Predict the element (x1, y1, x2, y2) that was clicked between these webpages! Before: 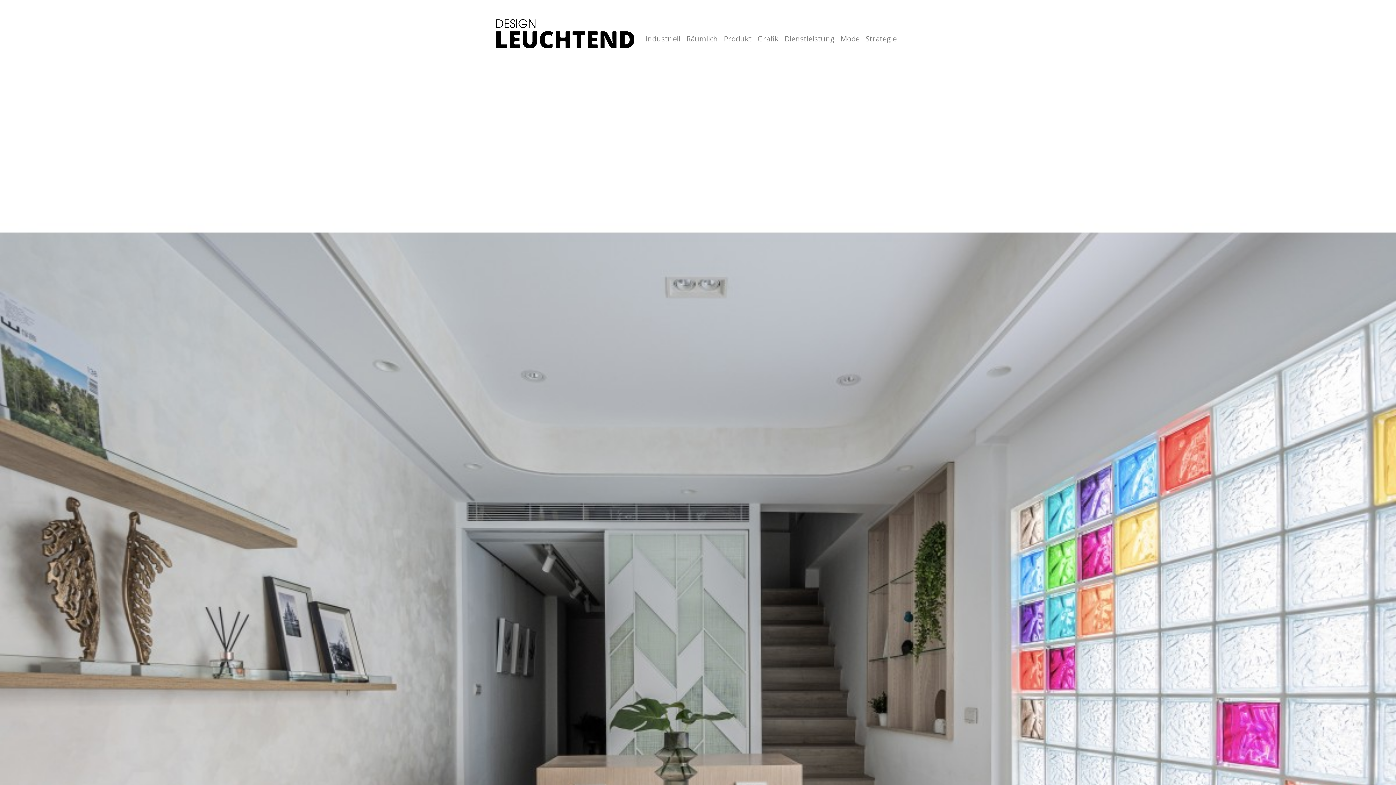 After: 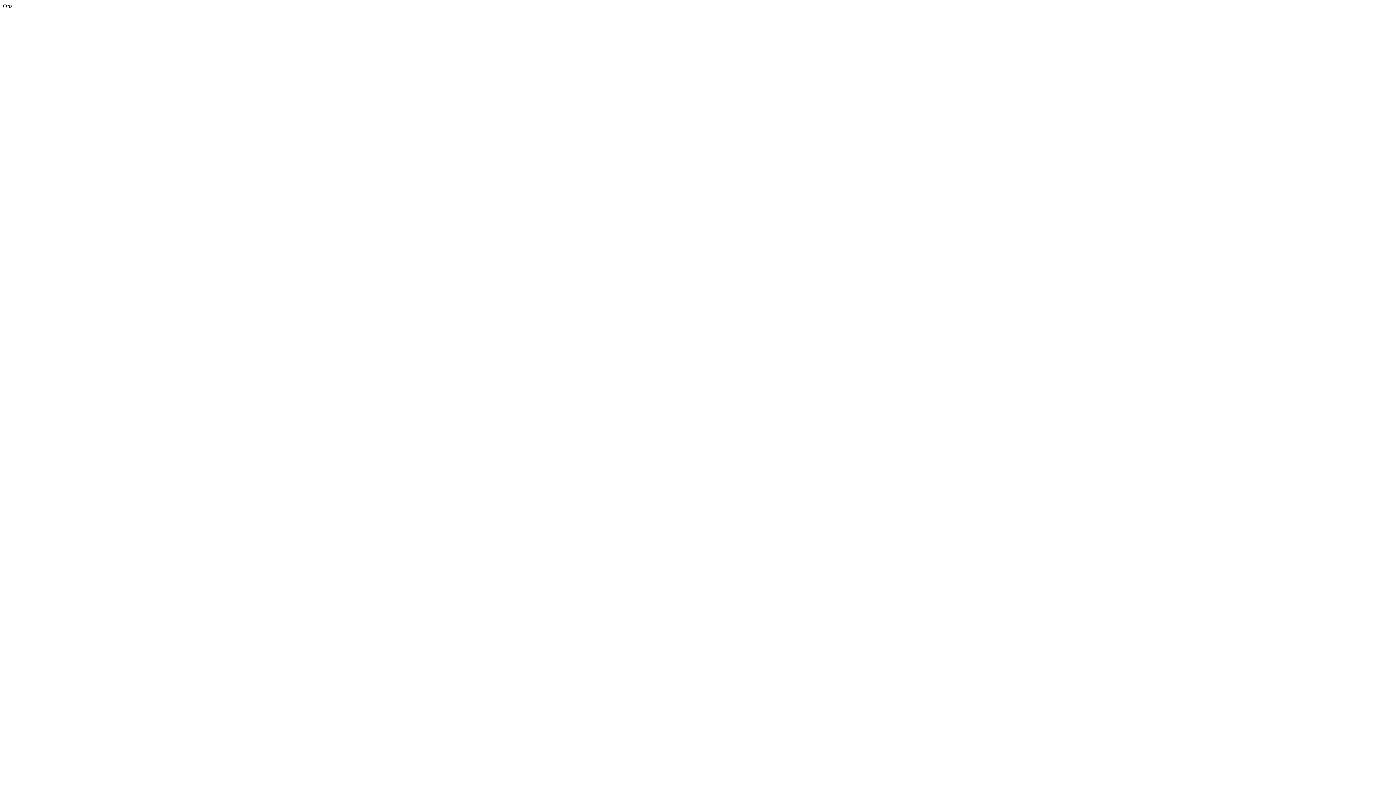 Action: bbox: (781, 18, 837, 48) label: Dienstleistung